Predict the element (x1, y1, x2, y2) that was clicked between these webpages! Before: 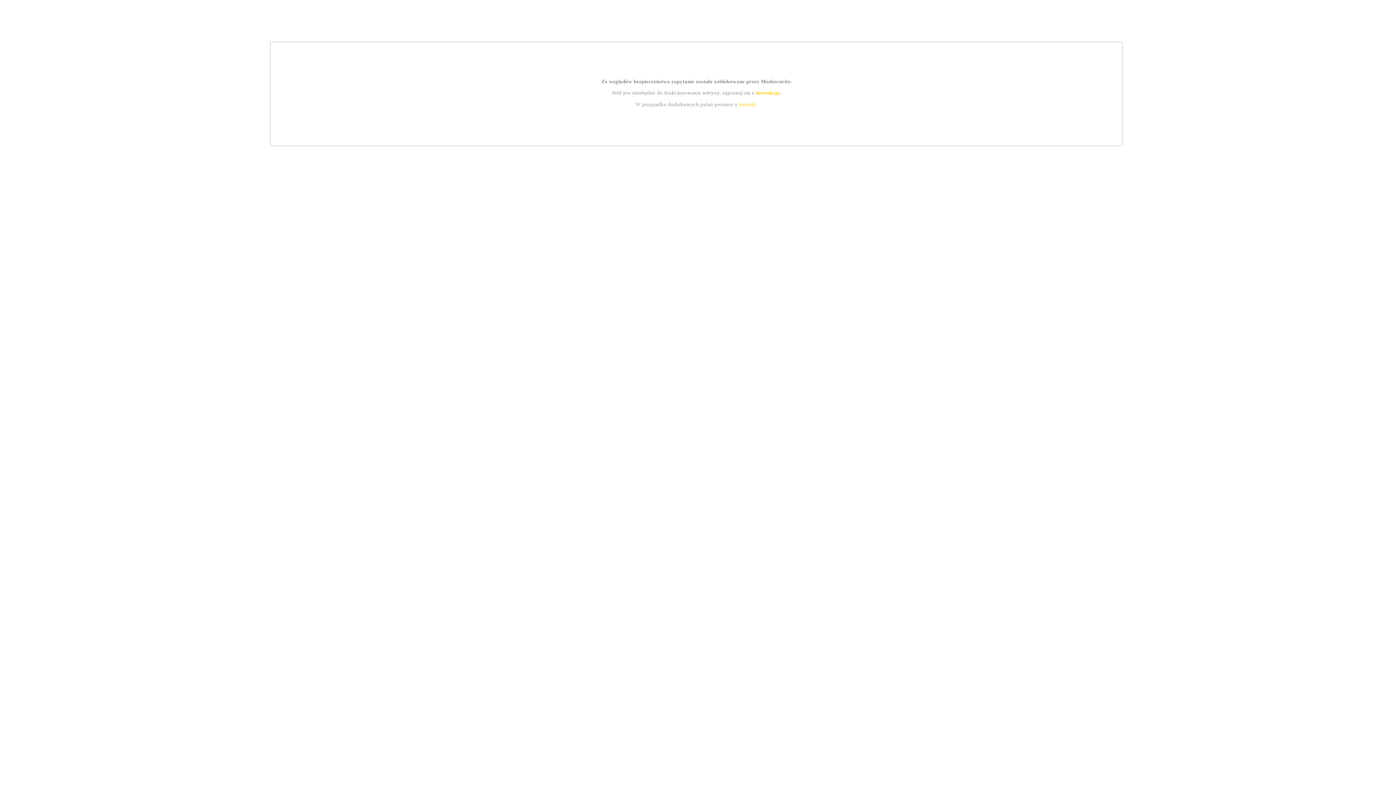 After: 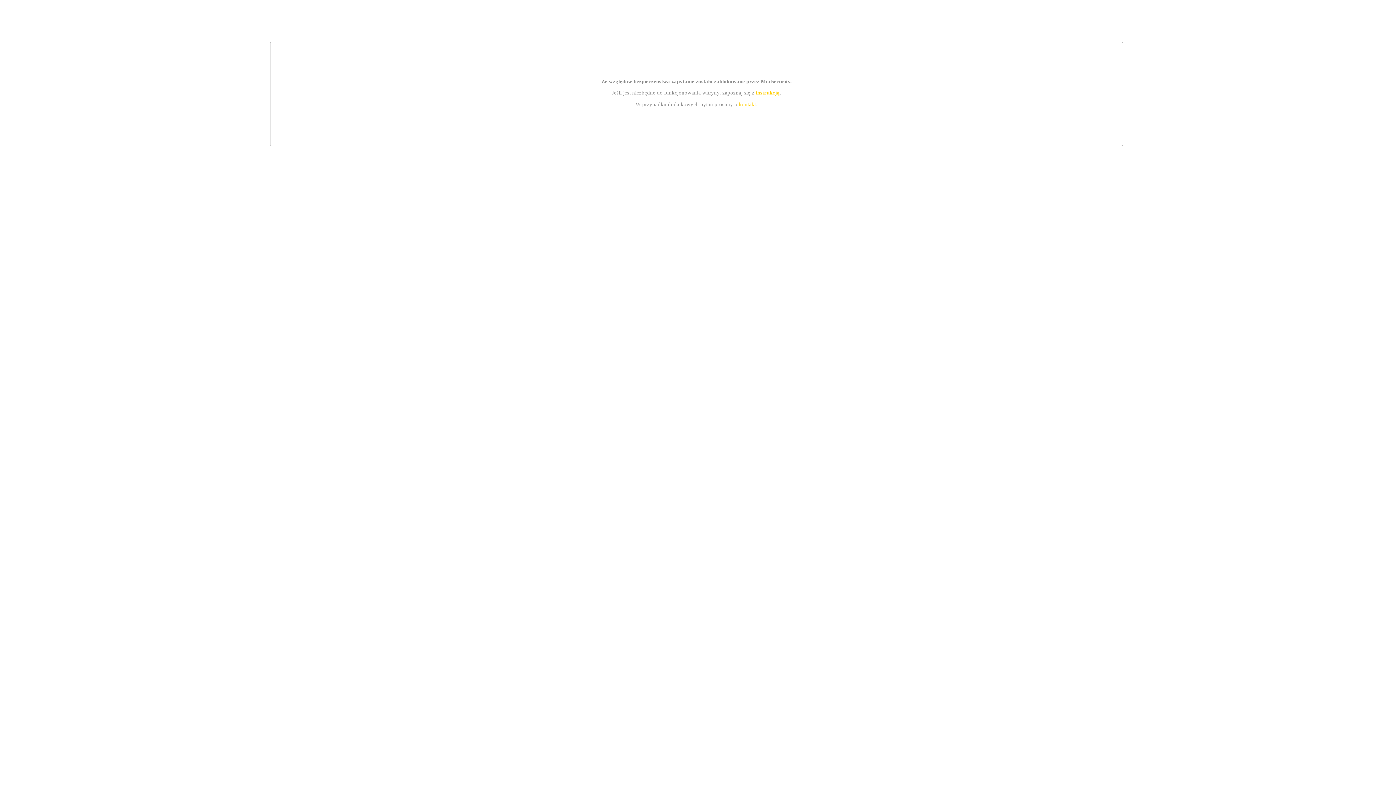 Action: bbox: (739, 101, 756, 107) label: kontakt